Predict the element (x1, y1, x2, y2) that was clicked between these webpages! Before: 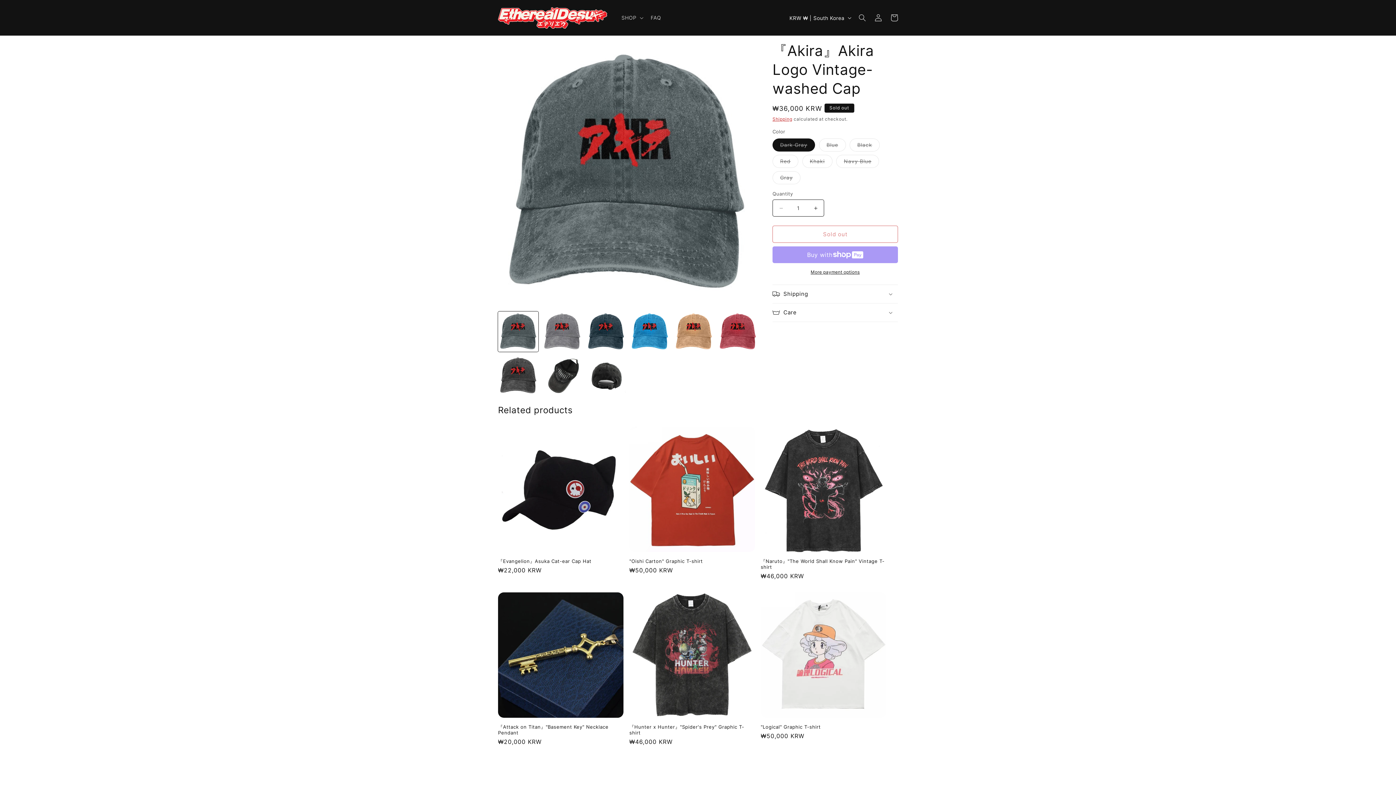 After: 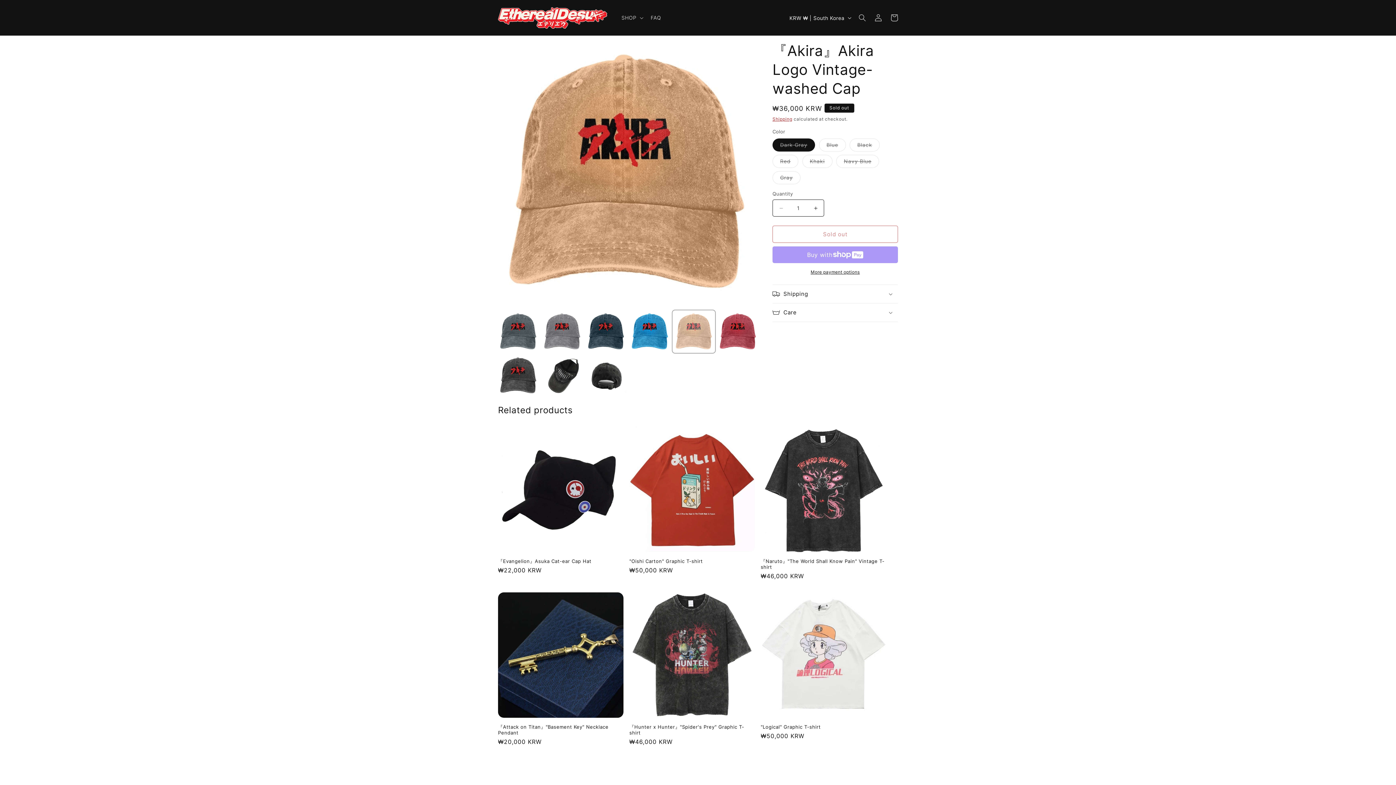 Action: label: Load image 5 in gallery view bbox: (673, 311, 714, 351)